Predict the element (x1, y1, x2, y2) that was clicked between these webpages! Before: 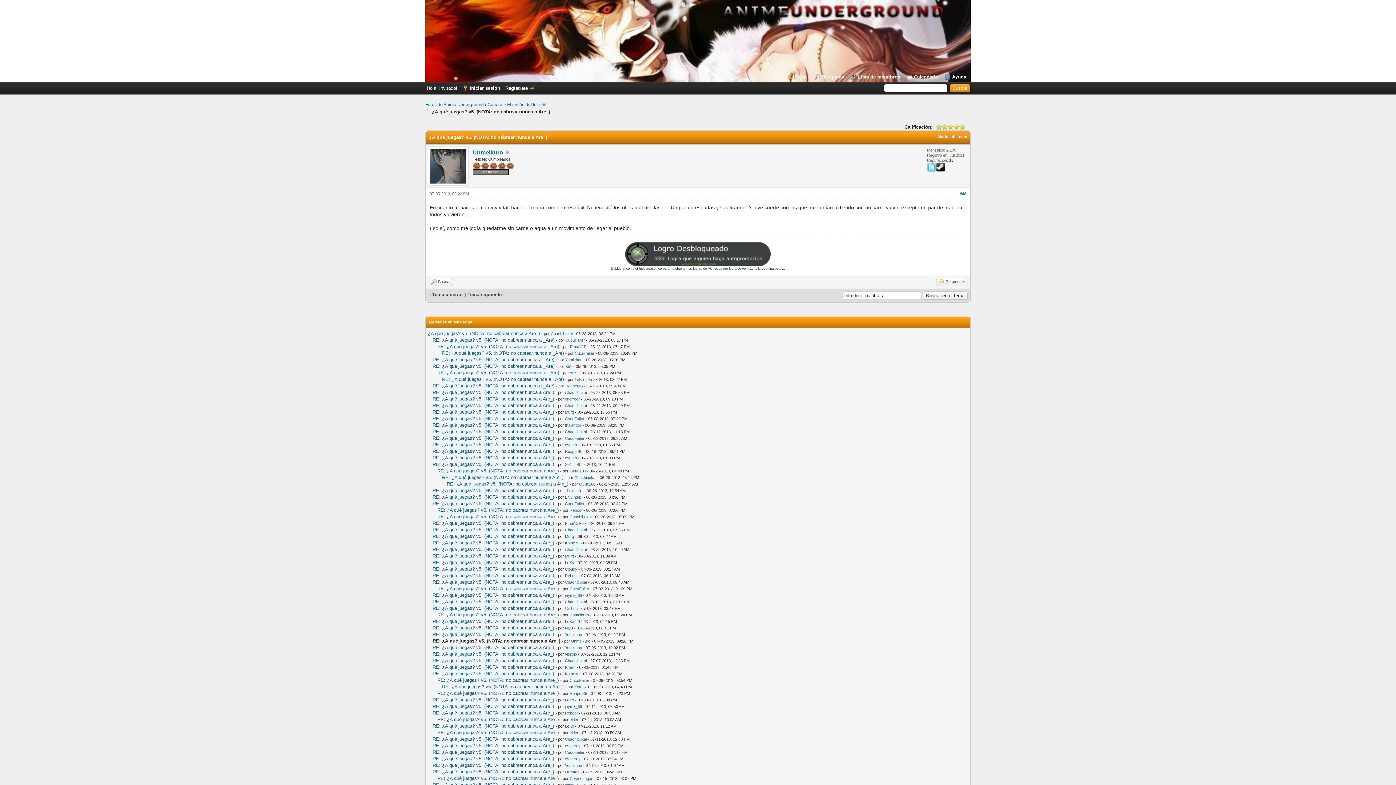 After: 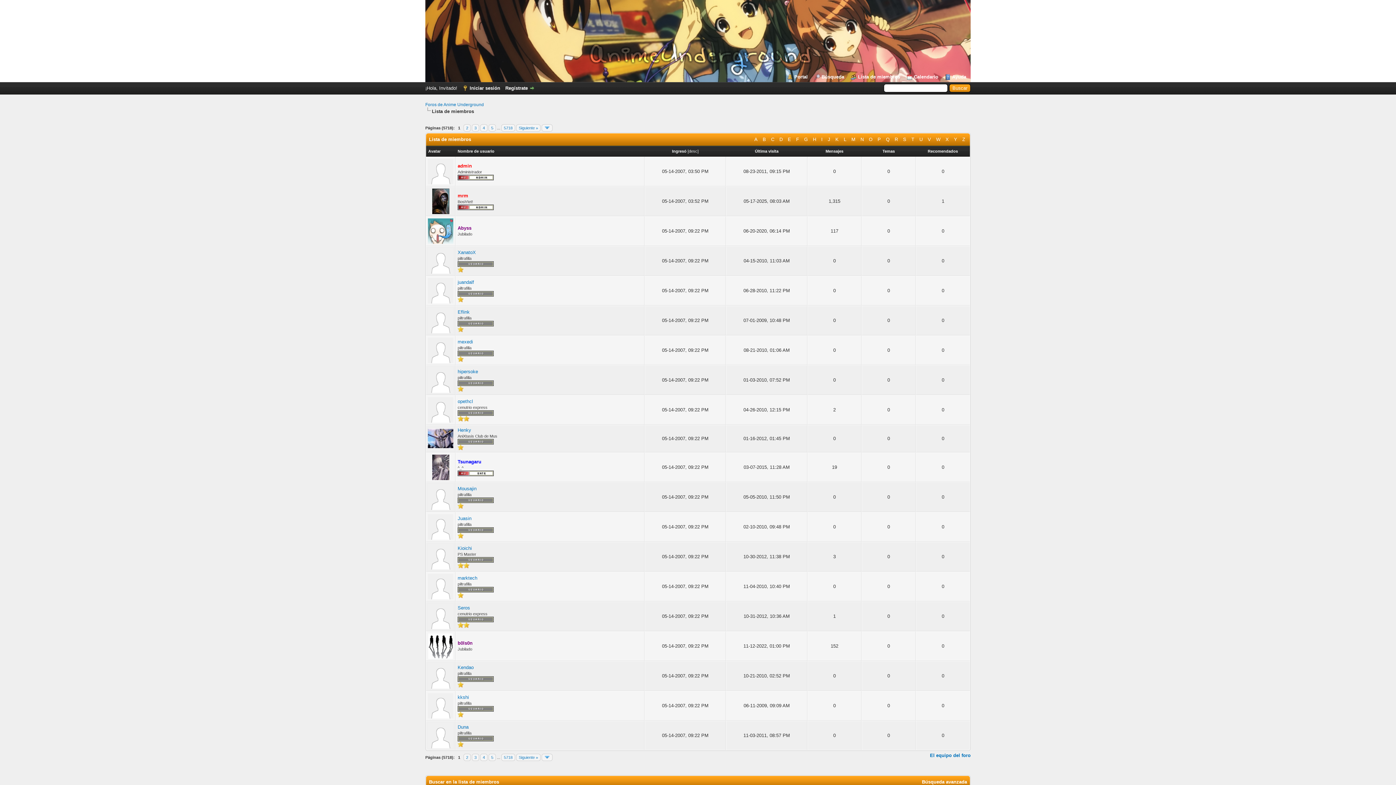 Action: label: Lista de miembros bbox: (850, 74, 900, 80)